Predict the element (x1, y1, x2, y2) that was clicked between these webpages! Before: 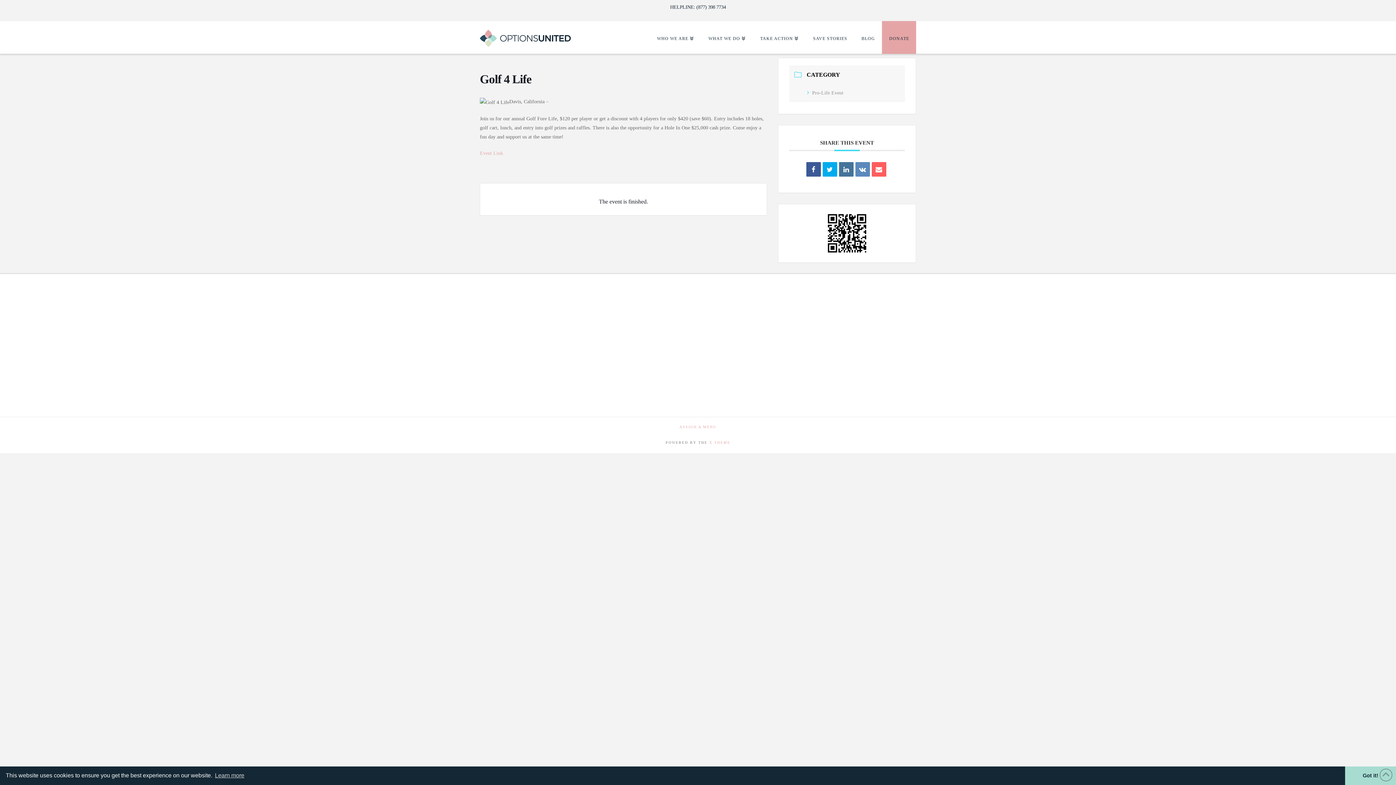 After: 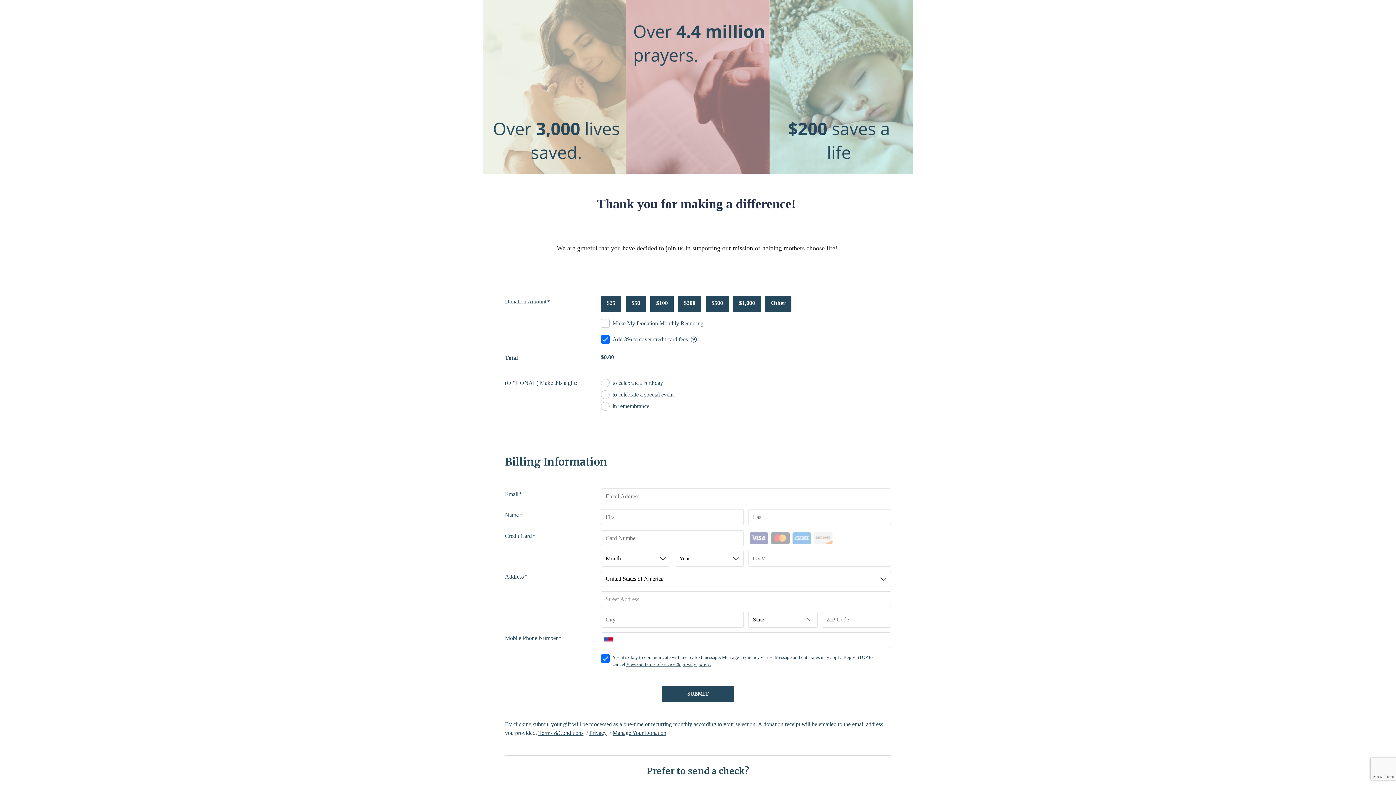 Action: bbox: (882, 21, 916, 53) label: DONATE